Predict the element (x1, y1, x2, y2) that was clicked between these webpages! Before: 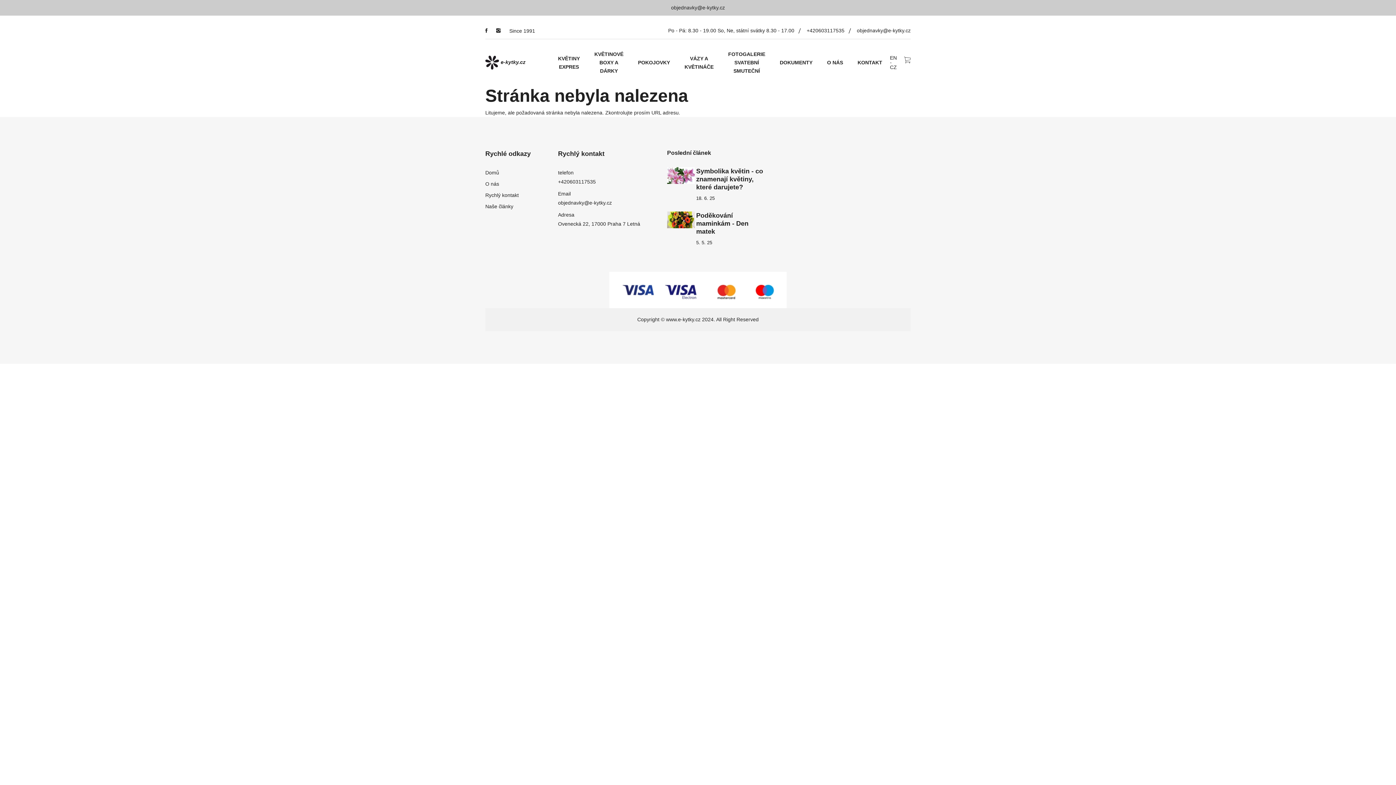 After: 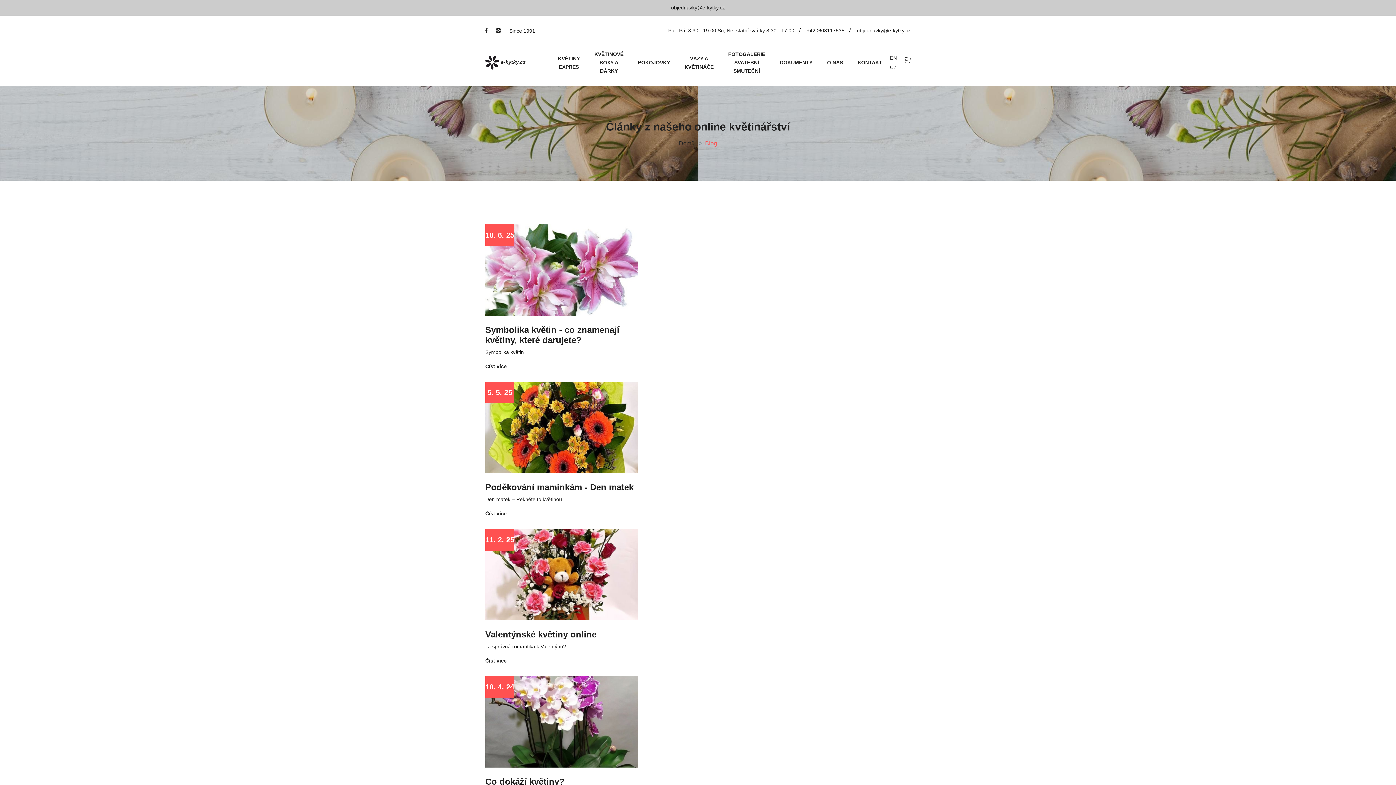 Action: label: Naše články bbox: (485, 202, 513, 210)